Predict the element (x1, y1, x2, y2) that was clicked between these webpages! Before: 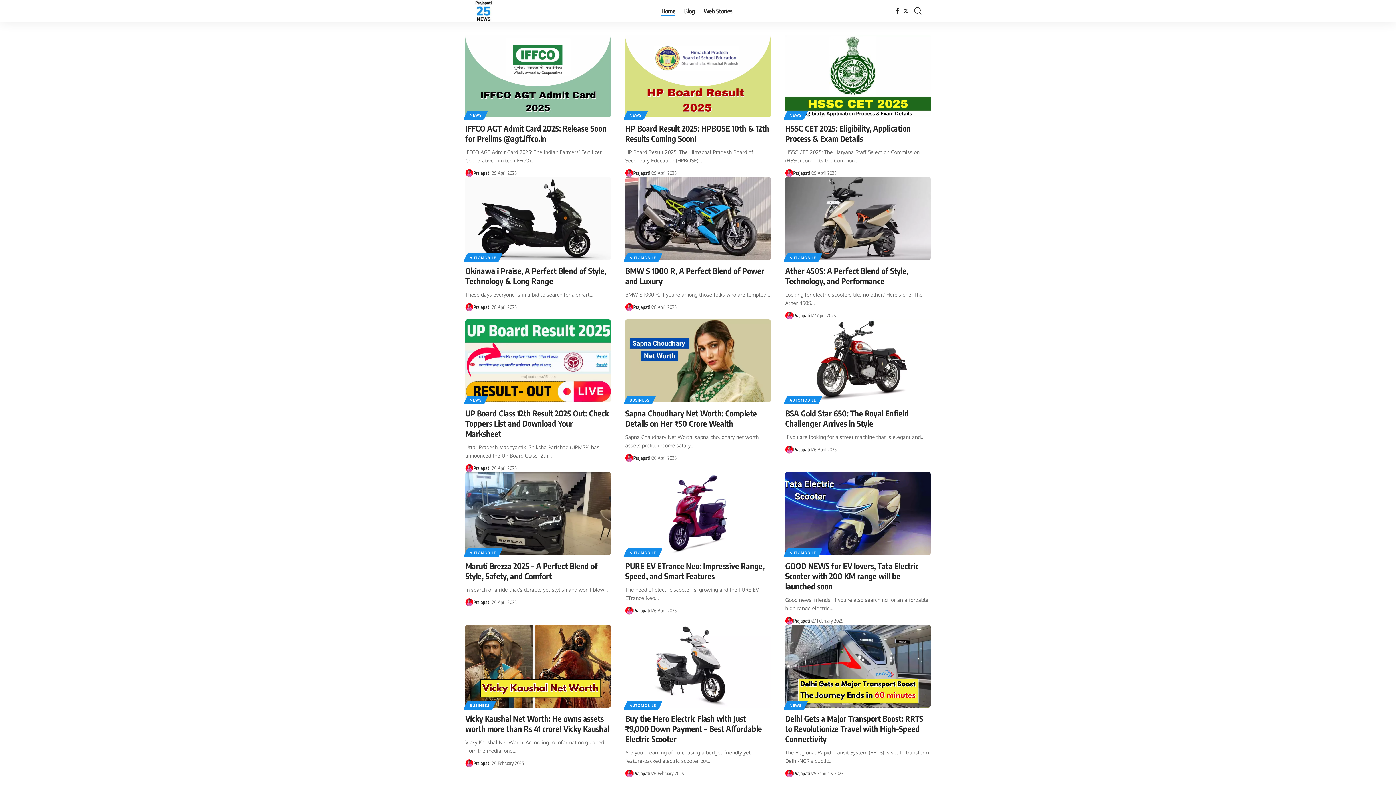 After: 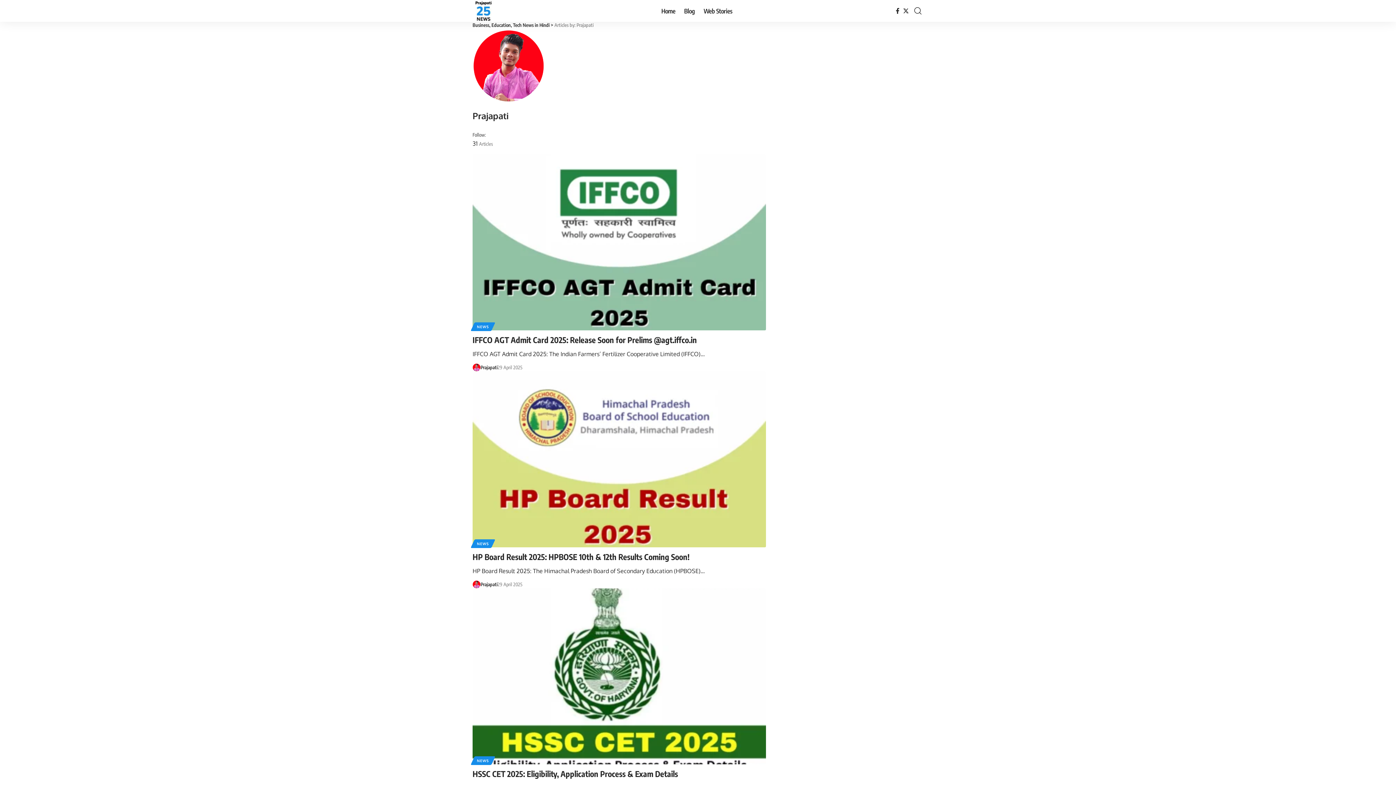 Action: bbox: (625, 303, 633, 311)